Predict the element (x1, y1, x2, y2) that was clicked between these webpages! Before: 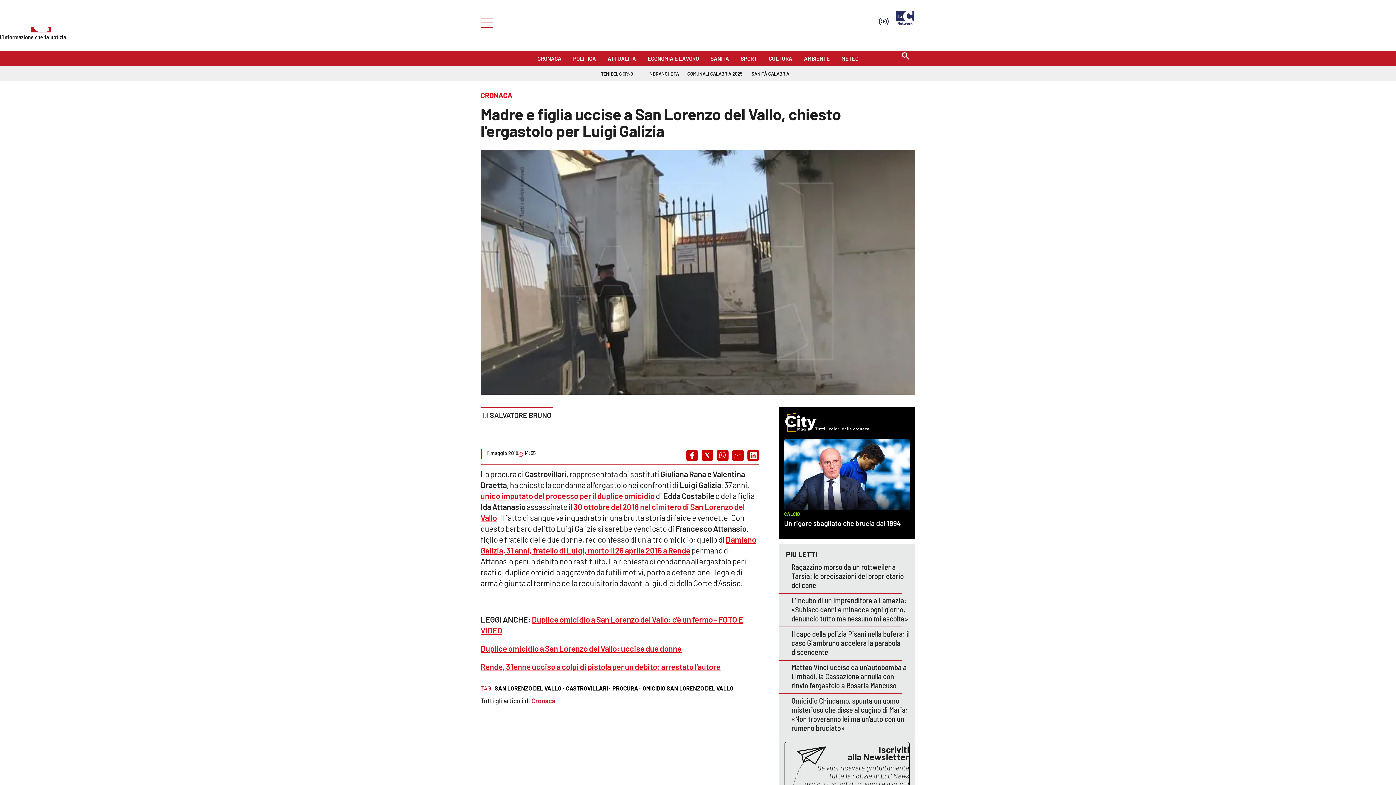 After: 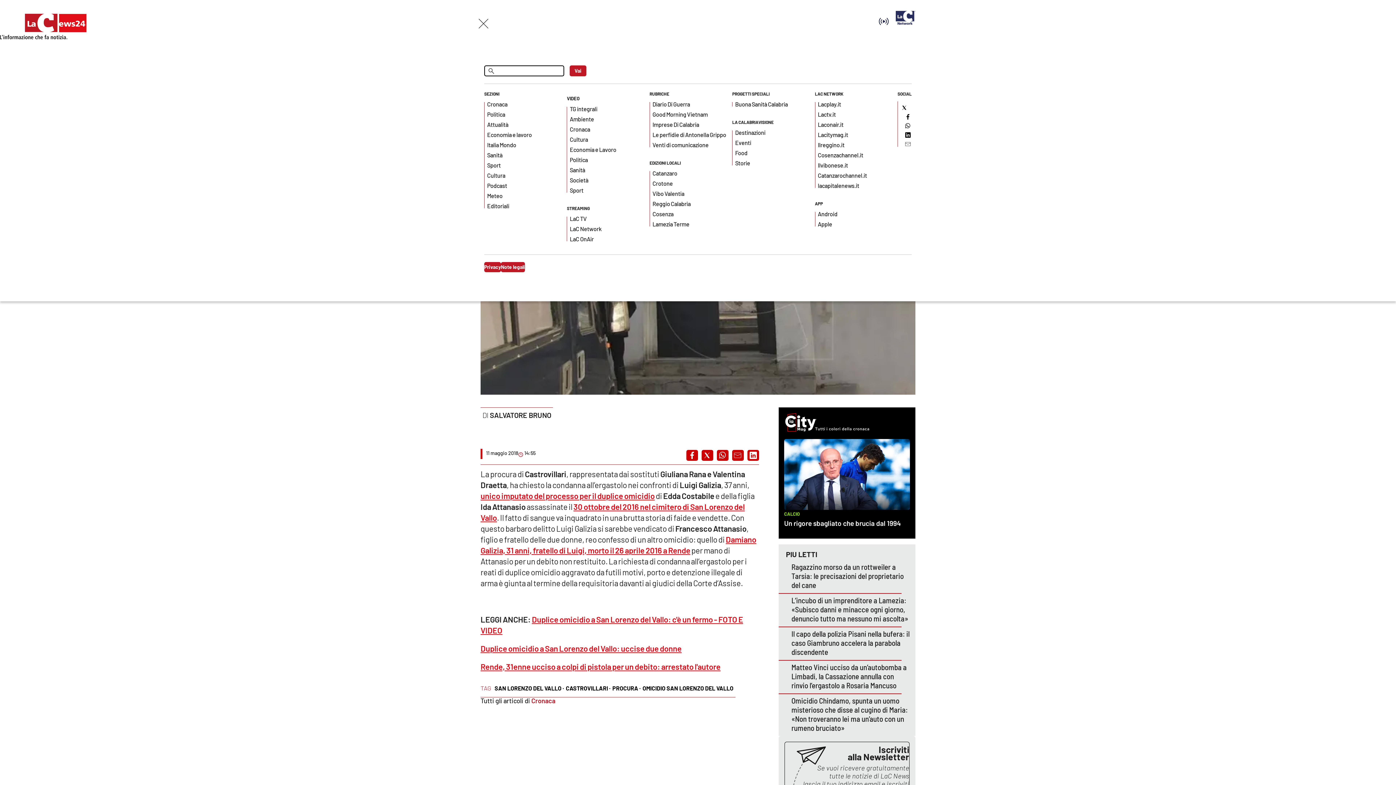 Action: bbox: (480, 18, 489, 26) label: Hamburger